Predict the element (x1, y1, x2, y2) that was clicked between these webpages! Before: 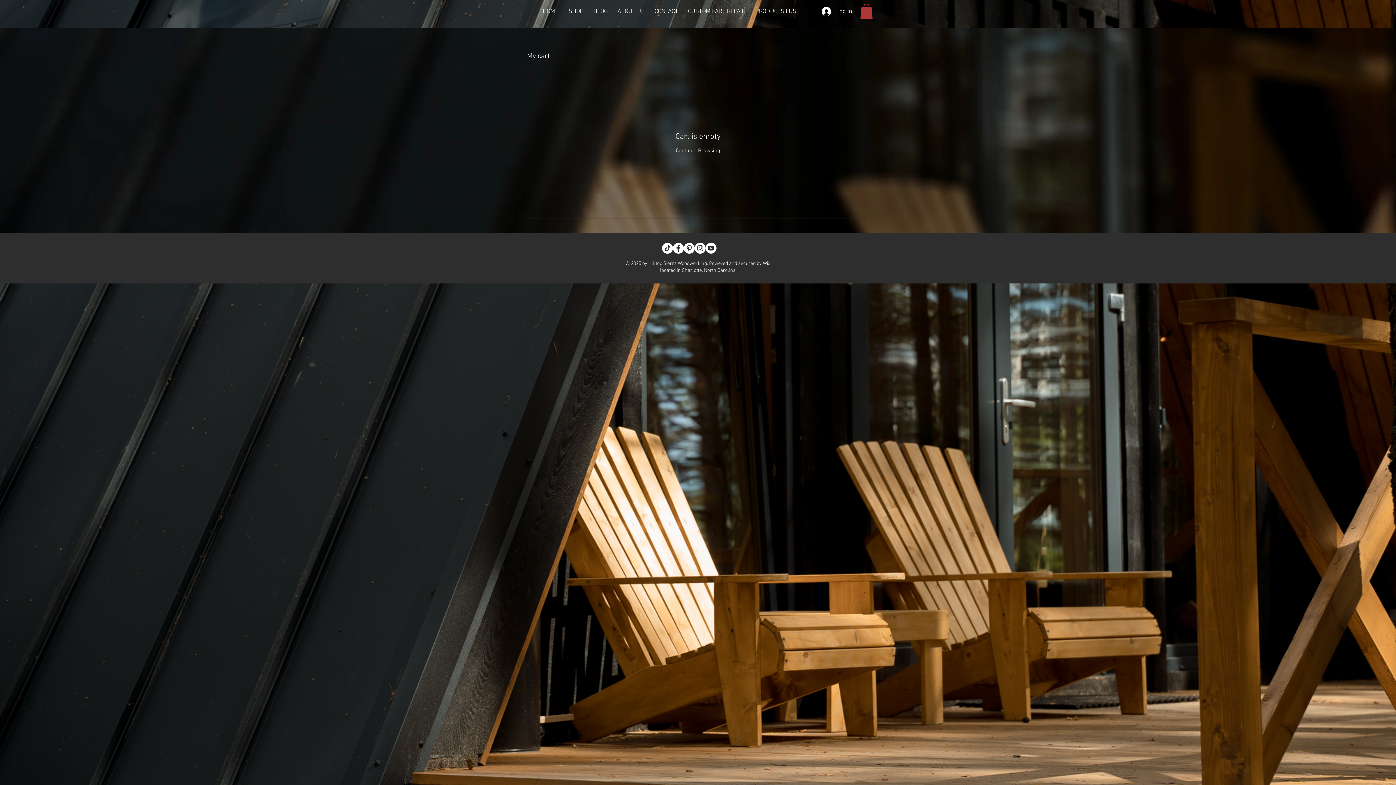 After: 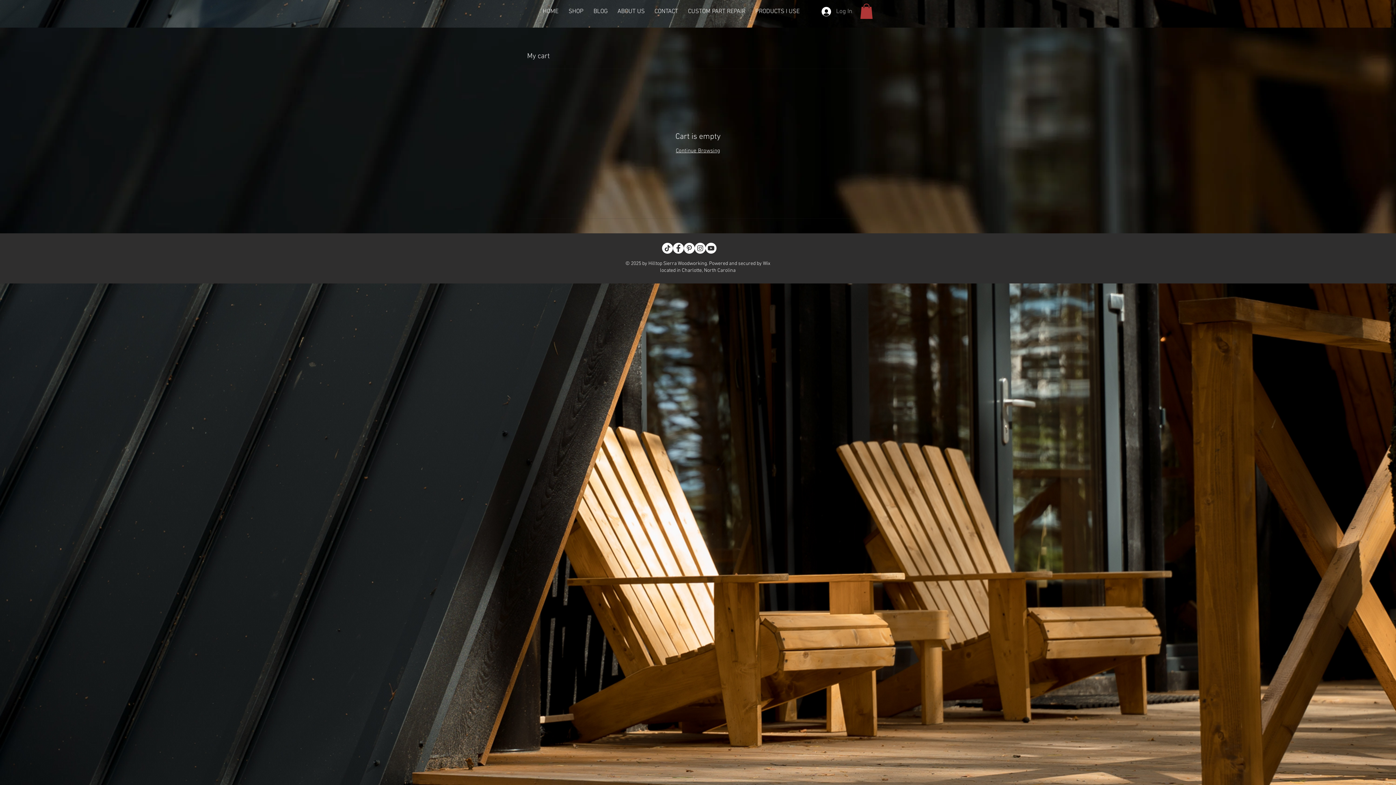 Action: bbox: (816, 4, 855, 18) label: Log In